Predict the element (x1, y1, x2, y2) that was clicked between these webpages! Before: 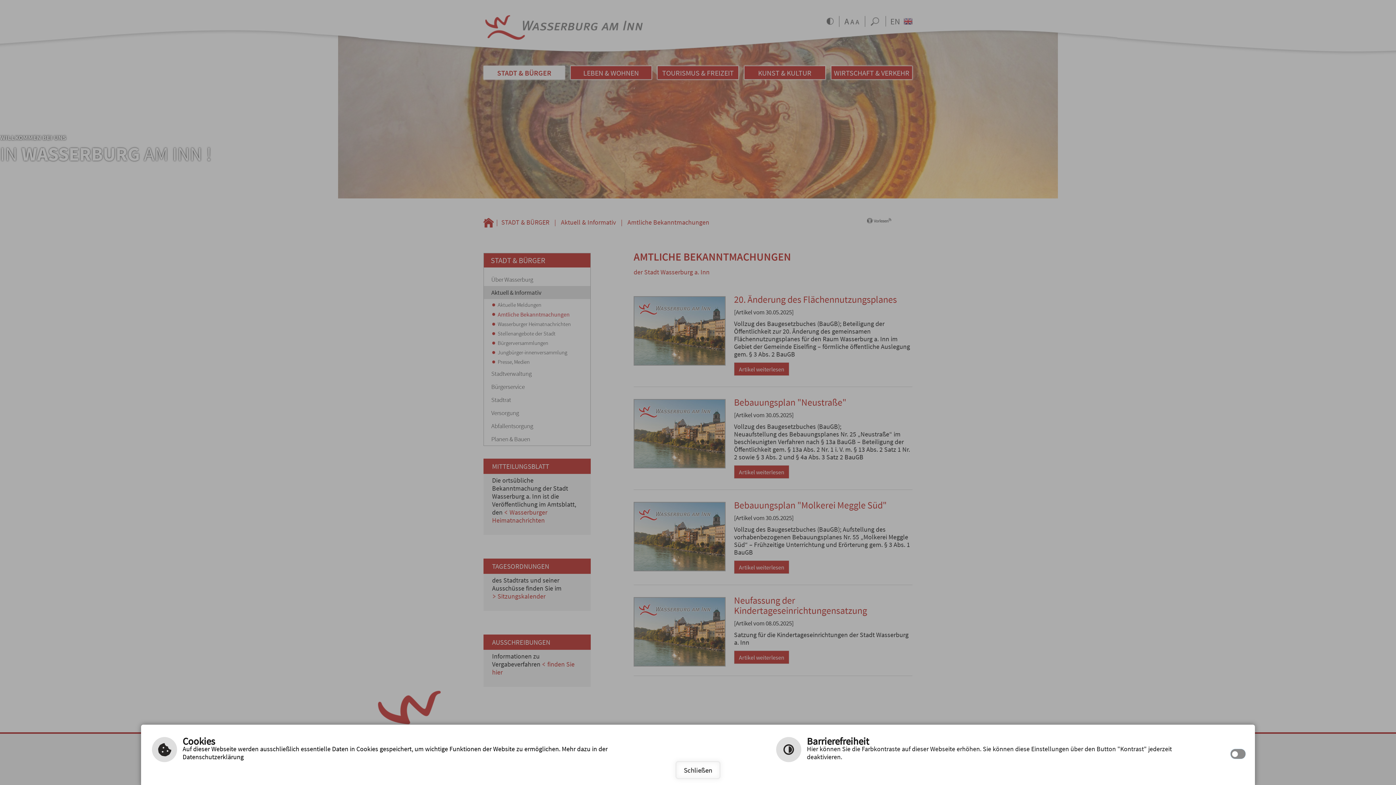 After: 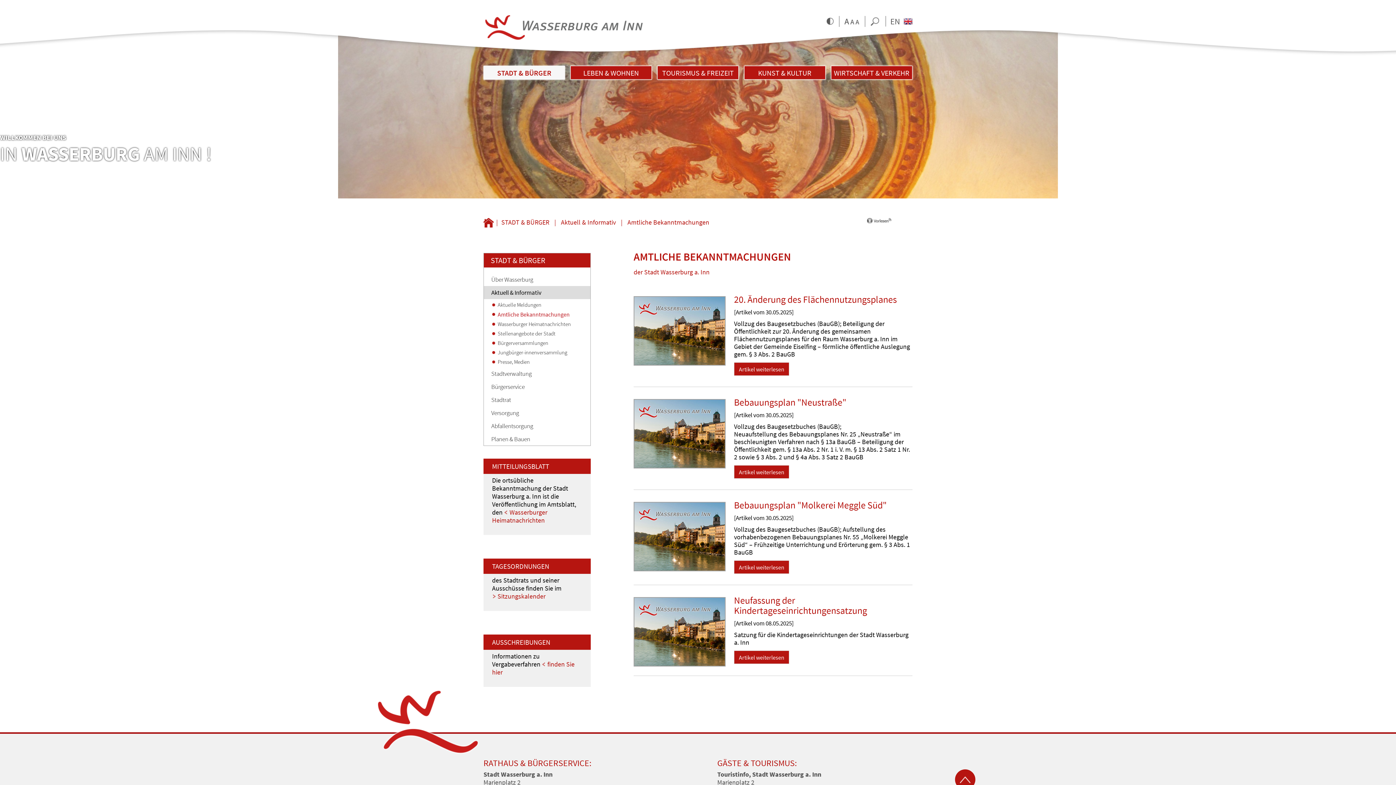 Action: label: Schließen bbox: (675, 761, 720, 779)